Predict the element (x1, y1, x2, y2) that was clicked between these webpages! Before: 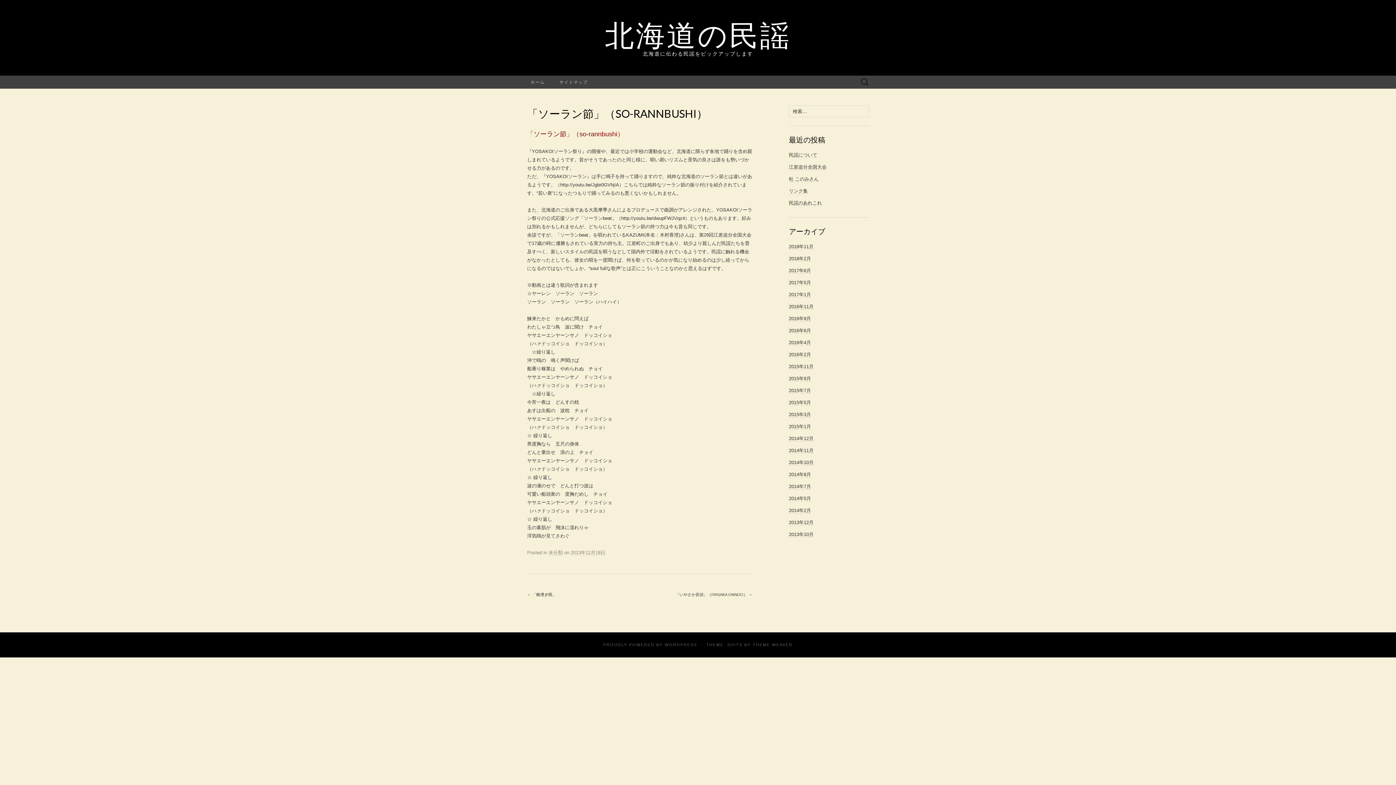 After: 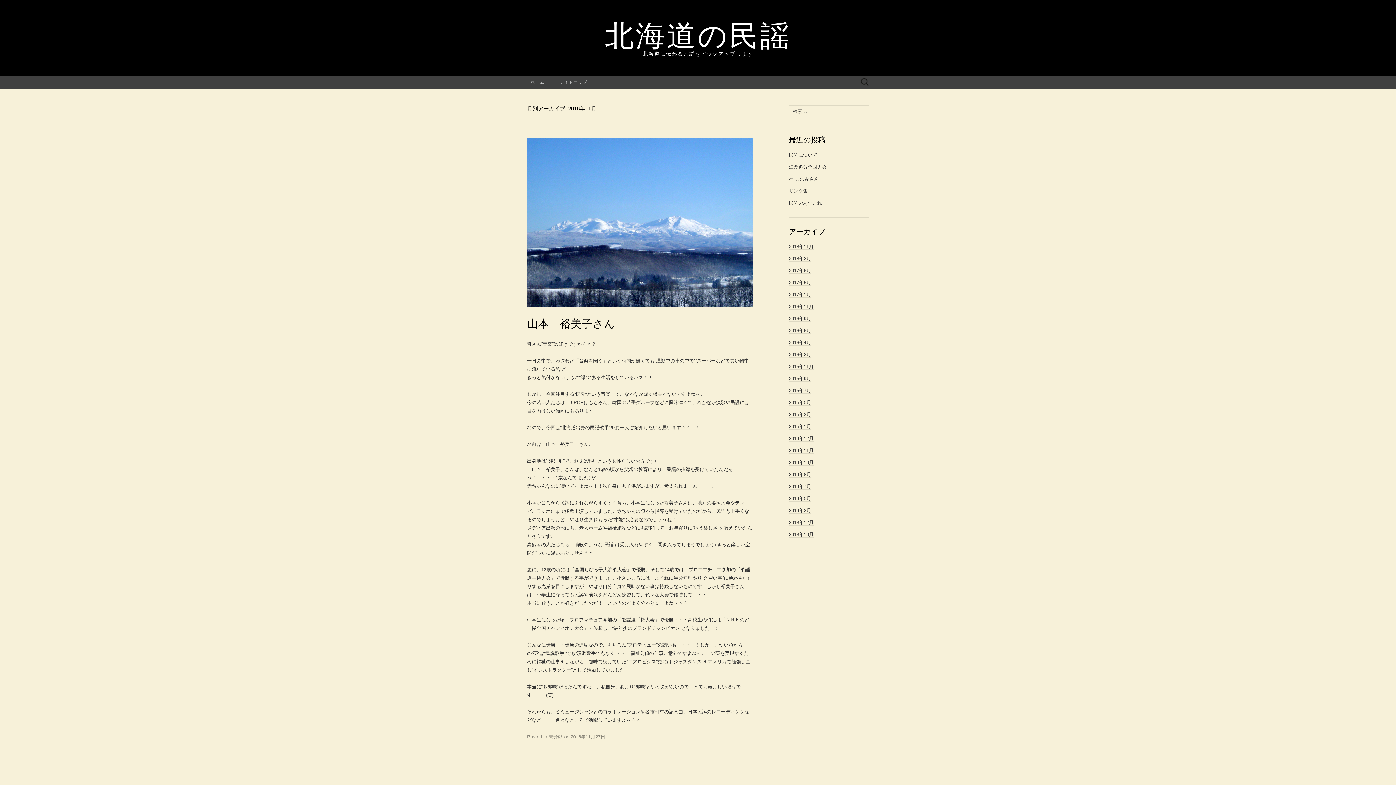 Action: bbox: (789, 304, 813, 309) label: 2016年11月